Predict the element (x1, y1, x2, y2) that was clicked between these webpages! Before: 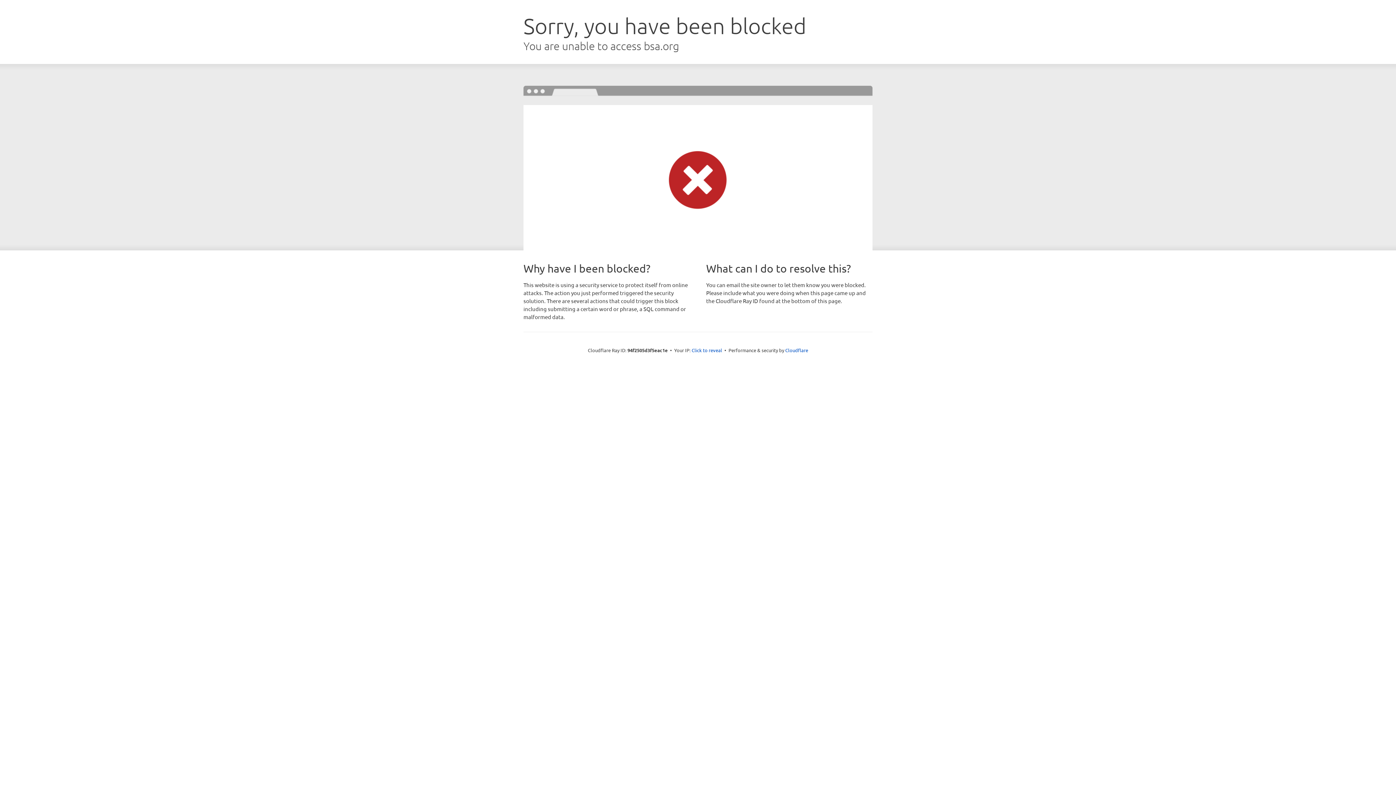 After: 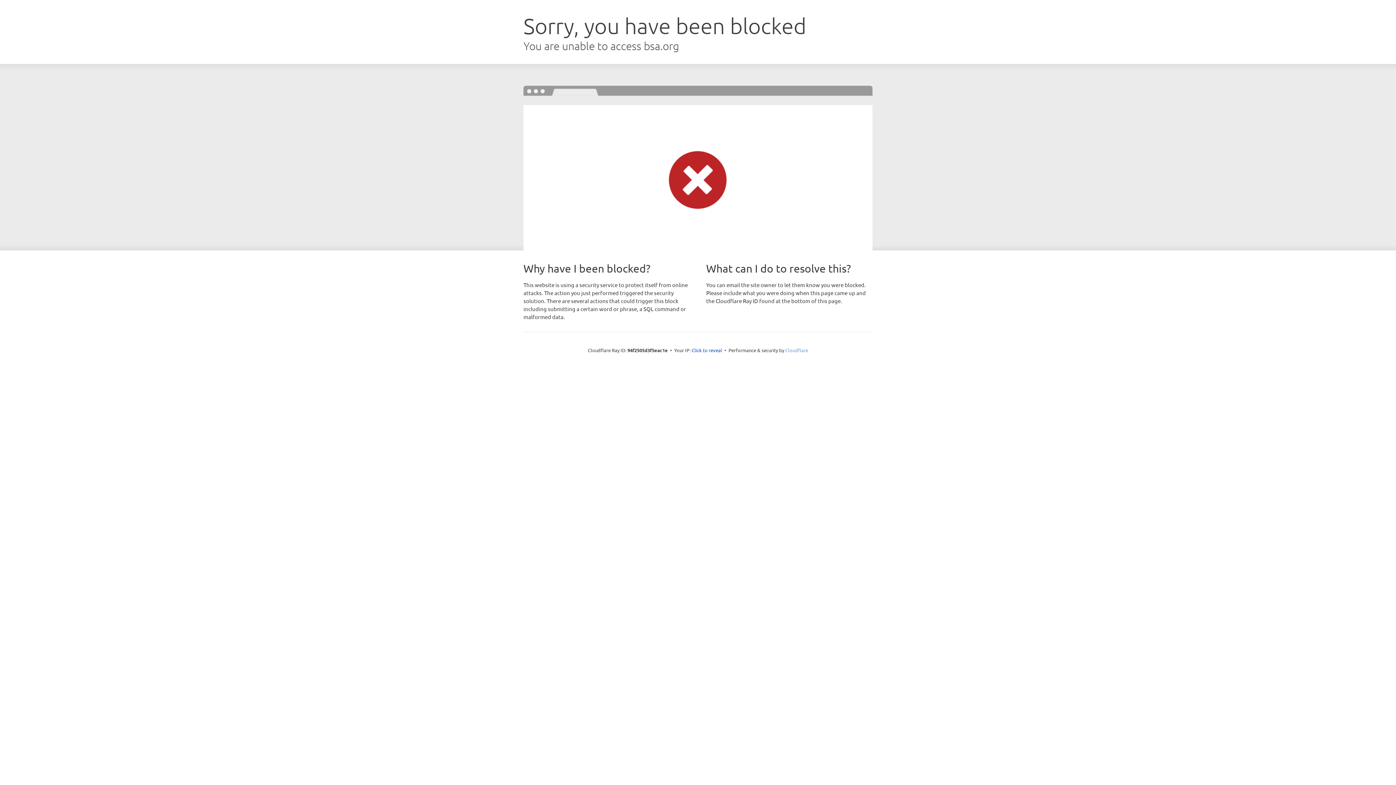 Action: bbox: (785, 347, 808, 353) label: Cloudflare